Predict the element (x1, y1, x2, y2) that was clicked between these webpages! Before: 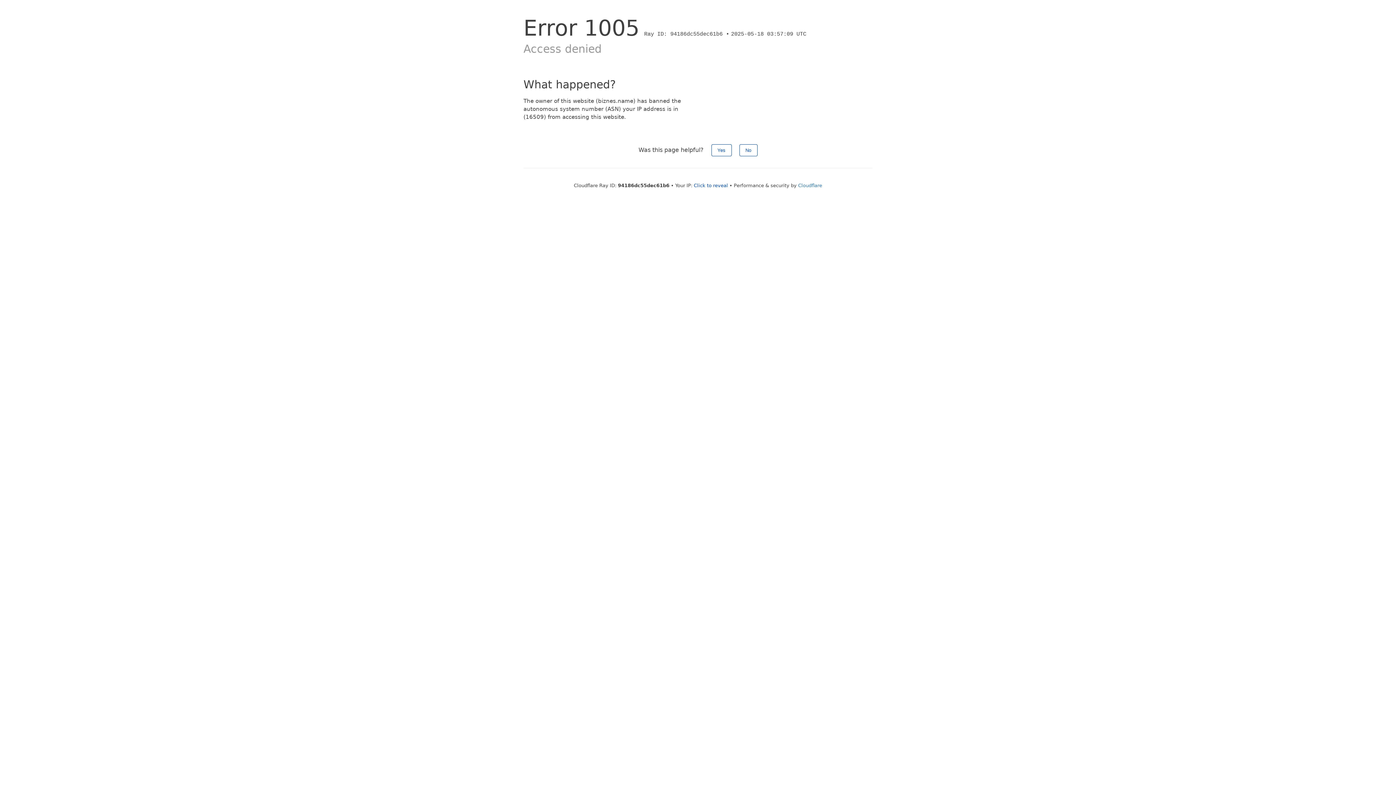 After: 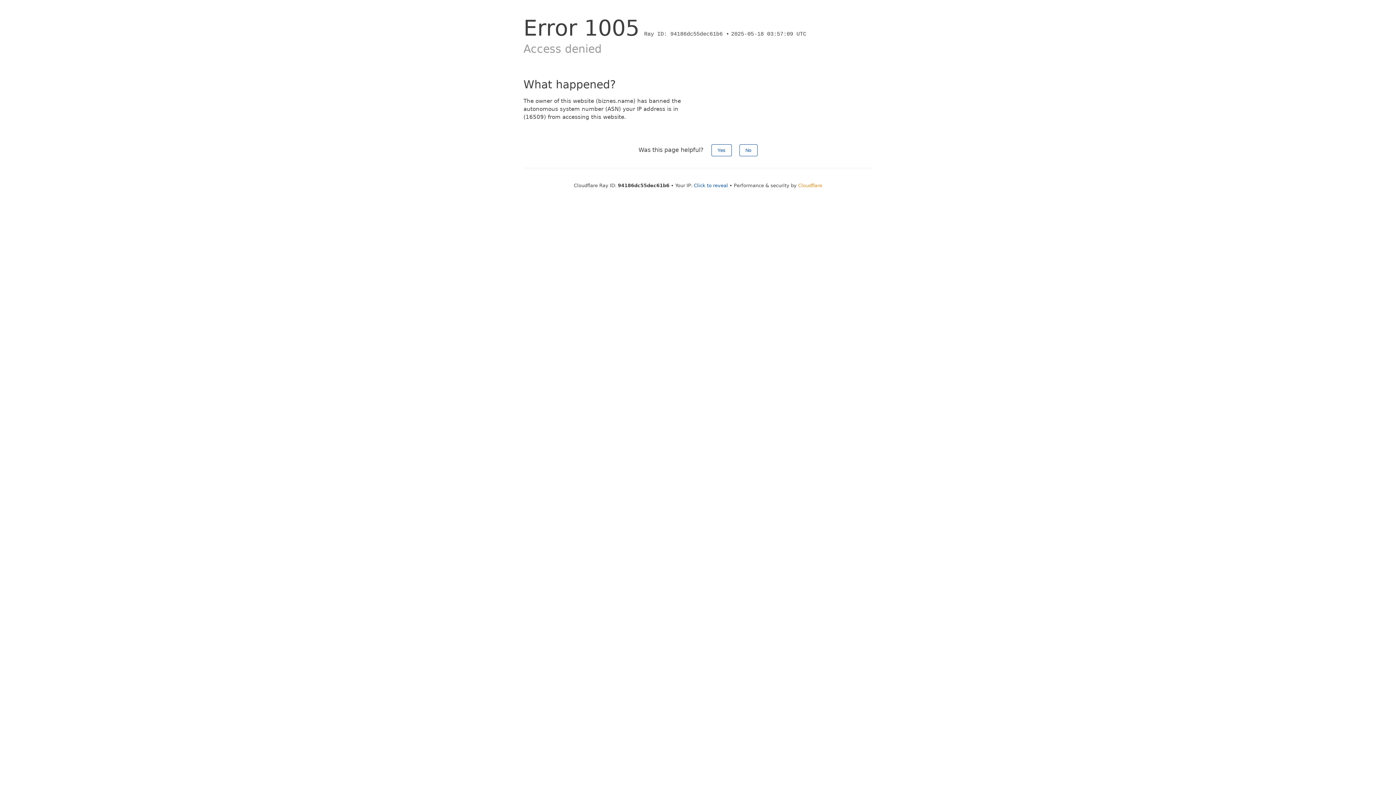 Action: label: Cloudflare bbox: (798, 182, 822, 188)